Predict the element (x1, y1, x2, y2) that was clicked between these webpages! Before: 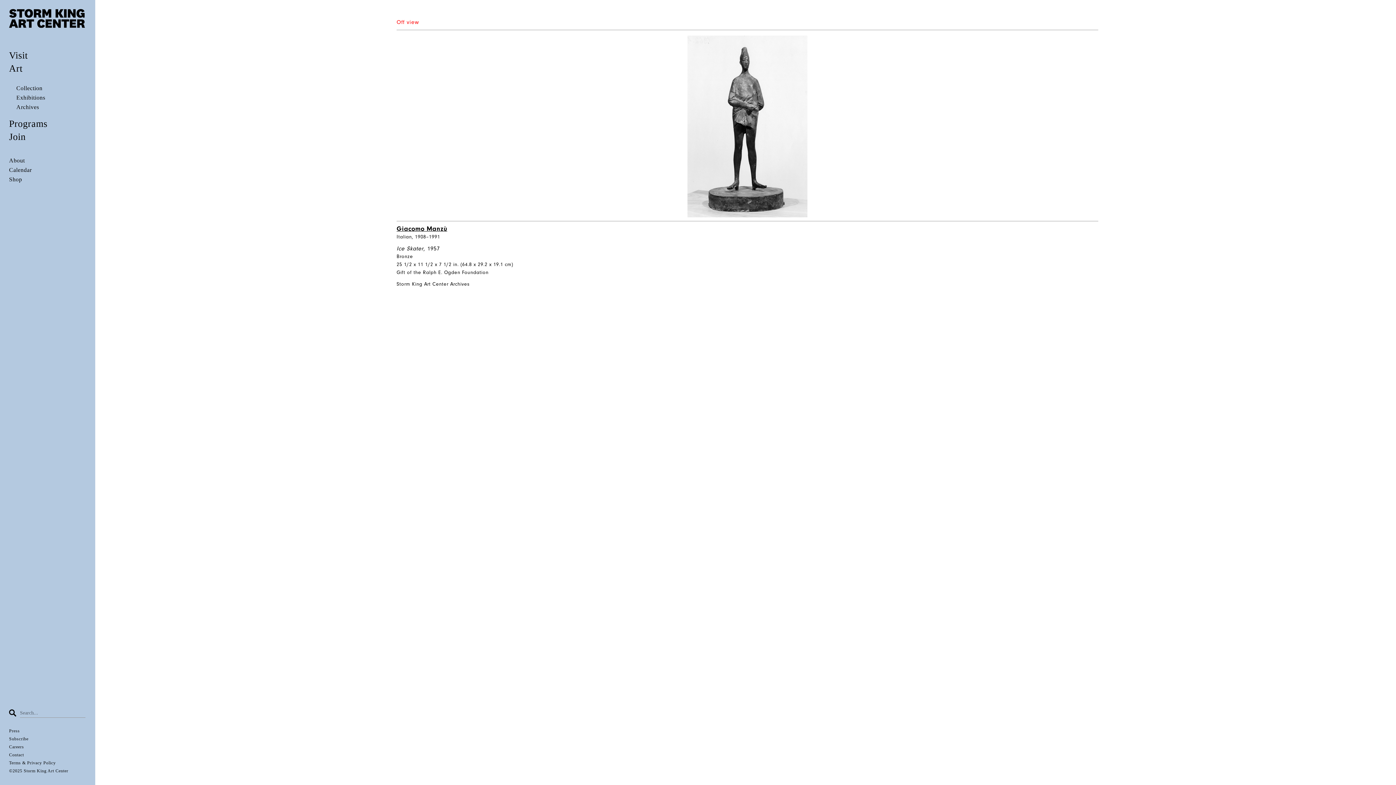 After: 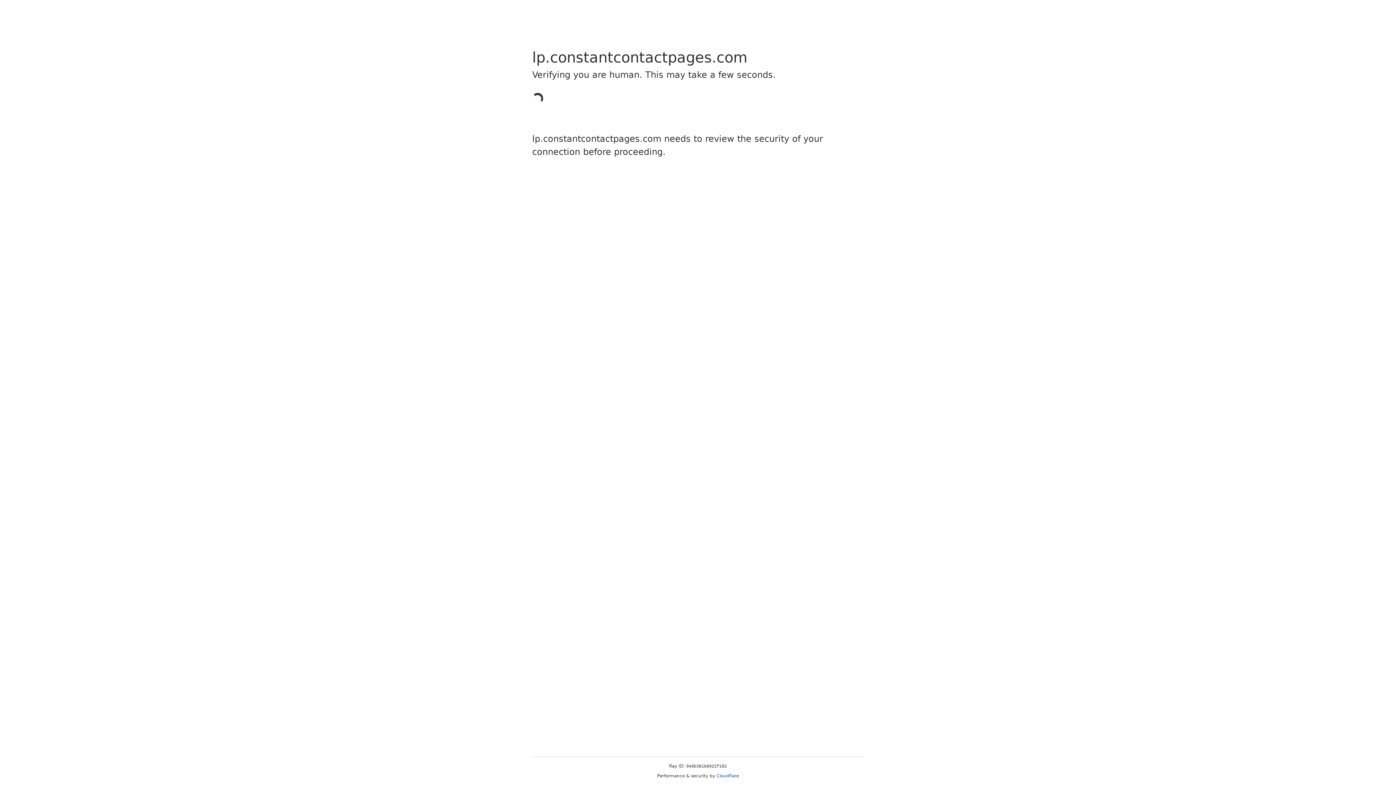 Action: label: Subscribe bbox: (9, 736, 28, 741)